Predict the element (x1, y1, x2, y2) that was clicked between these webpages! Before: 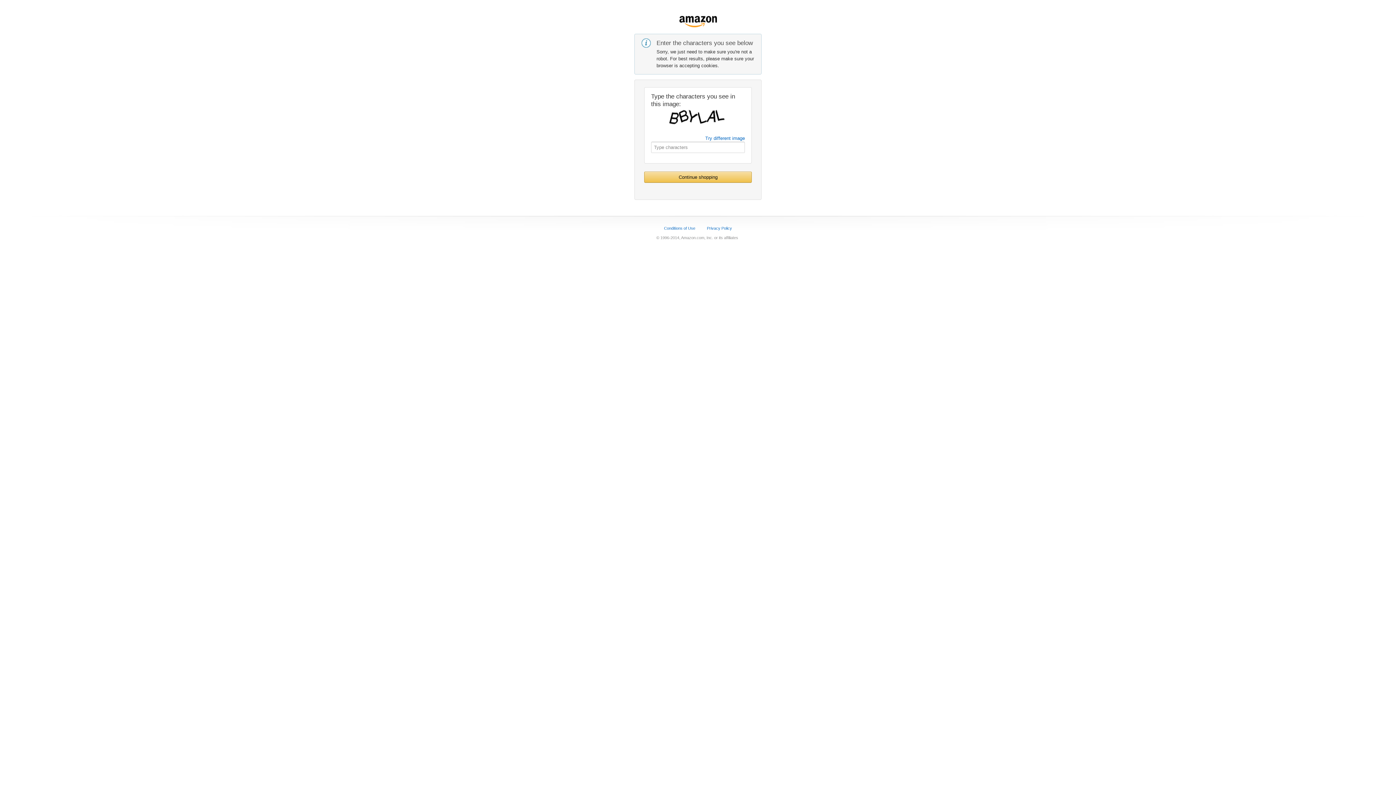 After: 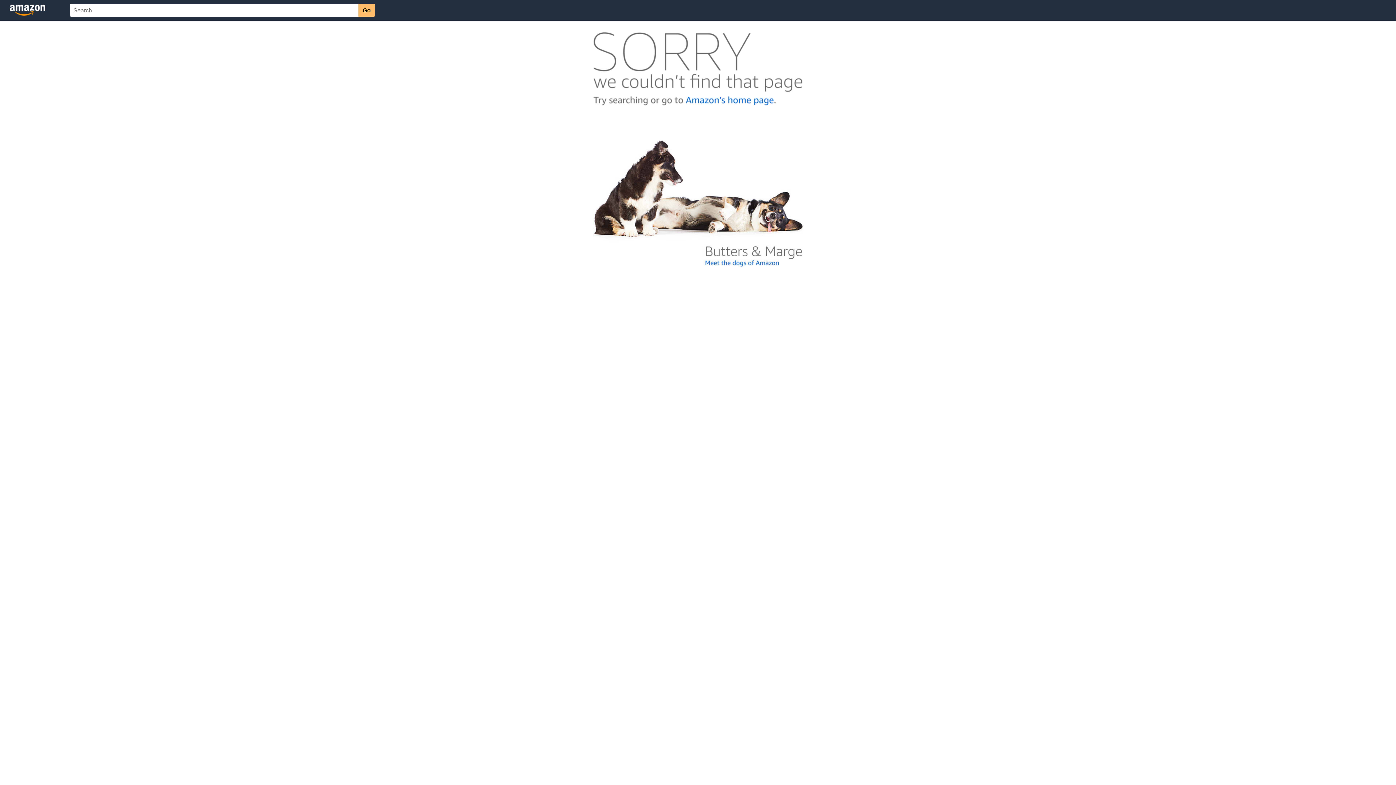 Action: label: Conditions of Use bbox: (664, 226, 695, 230)